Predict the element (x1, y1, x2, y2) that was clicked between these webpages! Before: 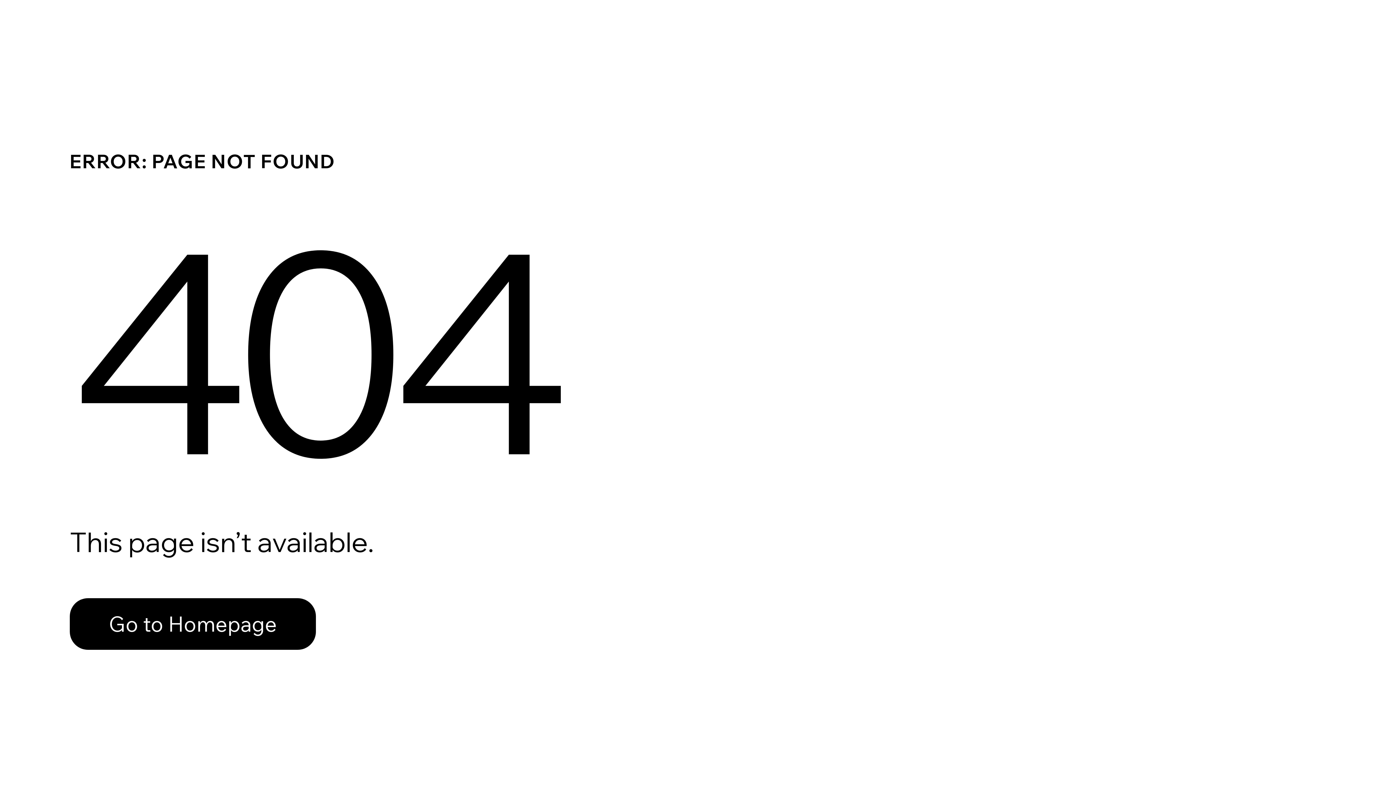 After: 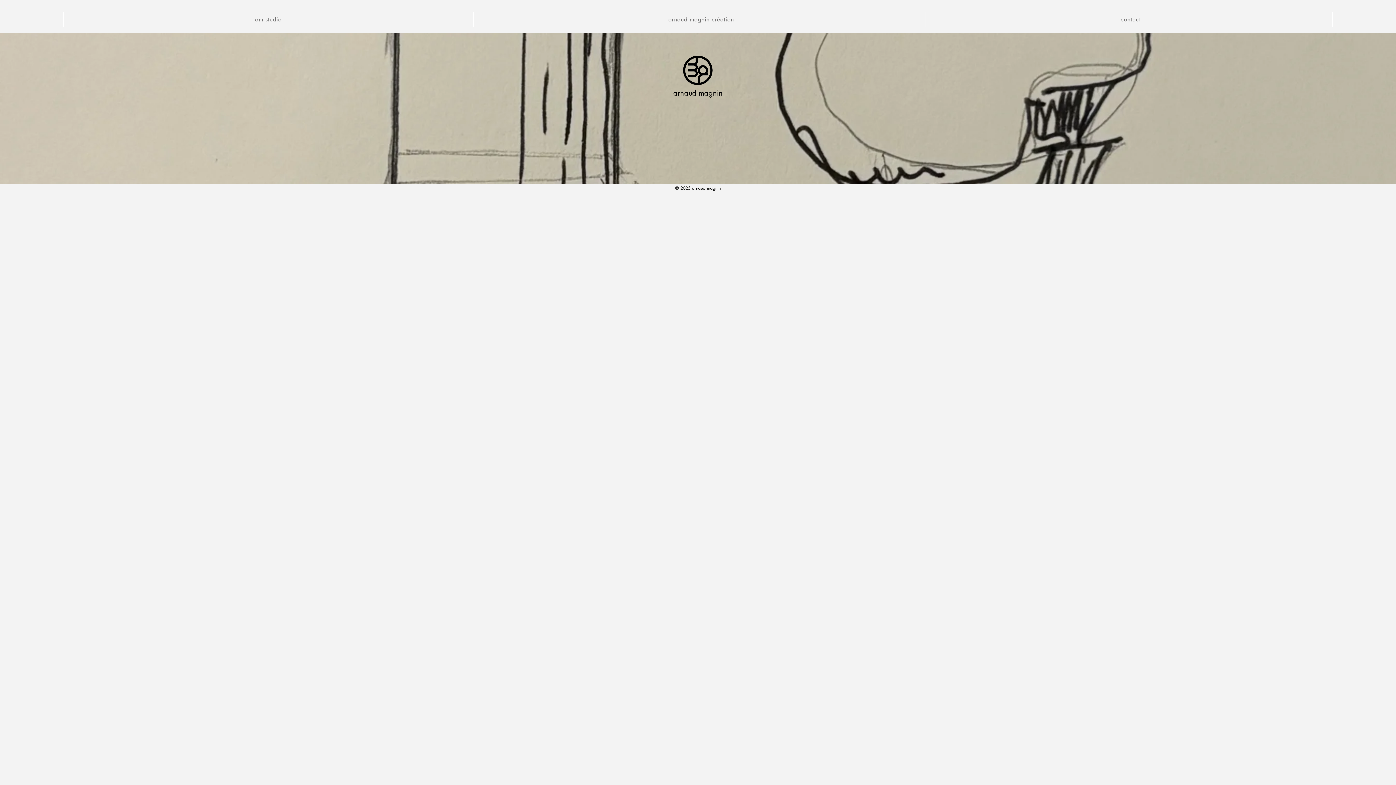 Action: bbox: (69, 598, 316, 650) label: Go to Homepage